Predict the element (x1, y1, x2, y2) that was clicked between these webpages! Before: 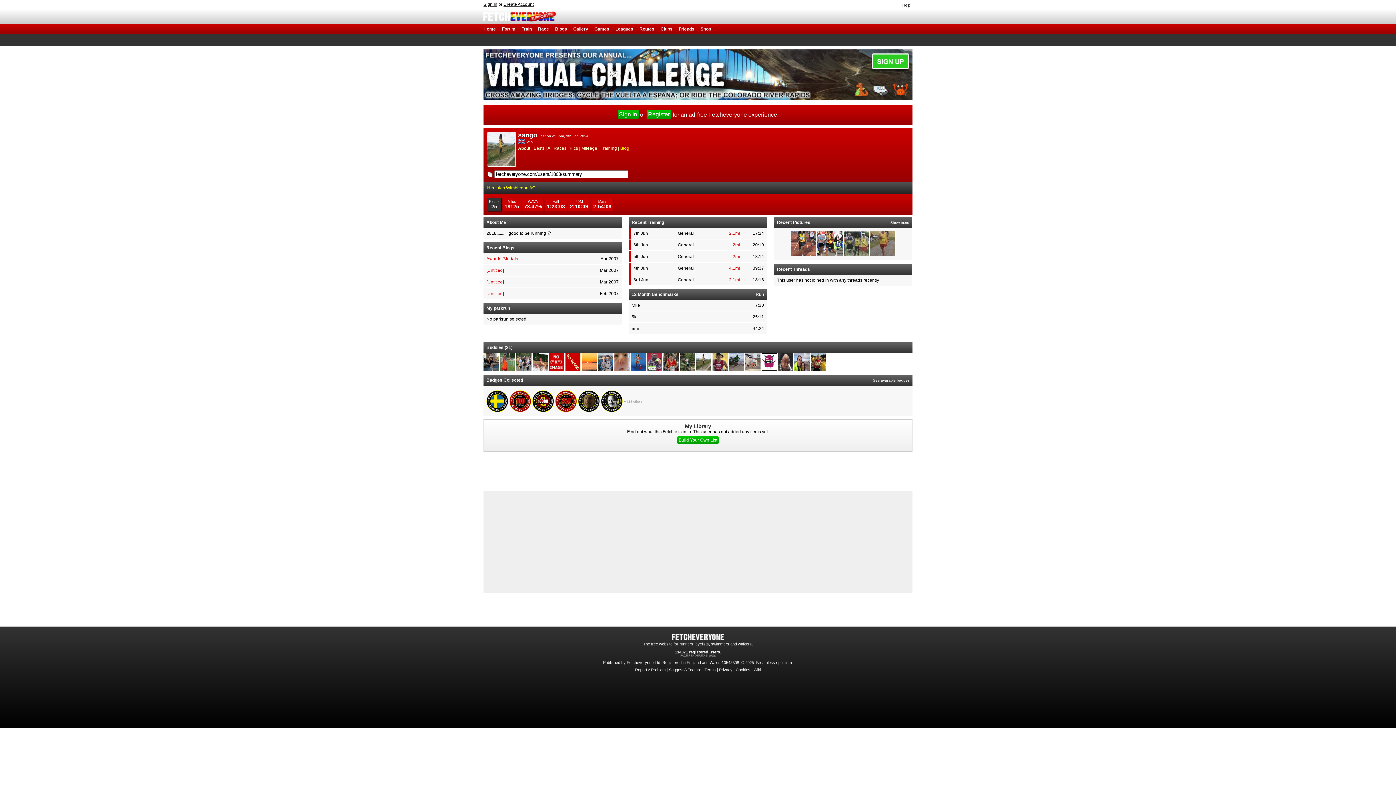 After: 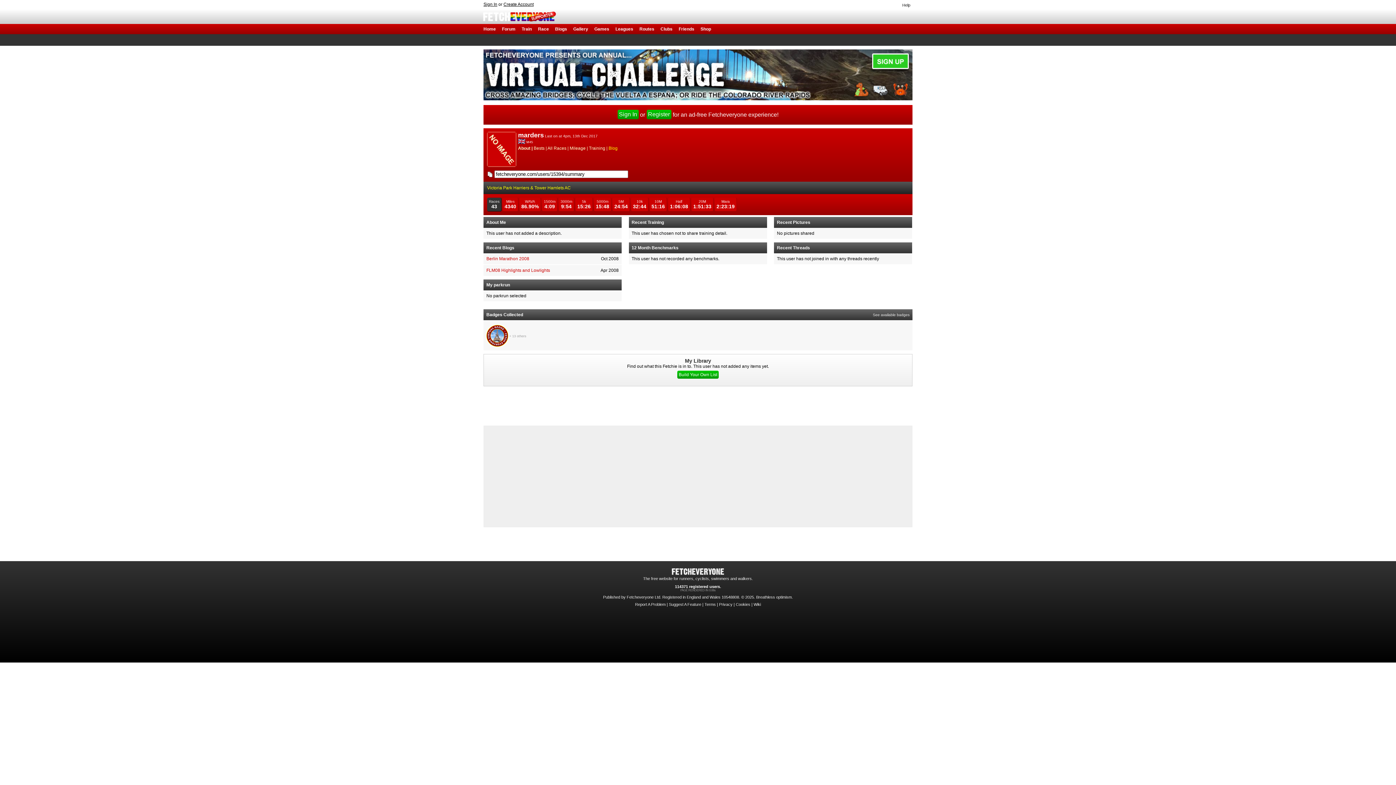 Action: bbox: (565, 367, 580, 372)